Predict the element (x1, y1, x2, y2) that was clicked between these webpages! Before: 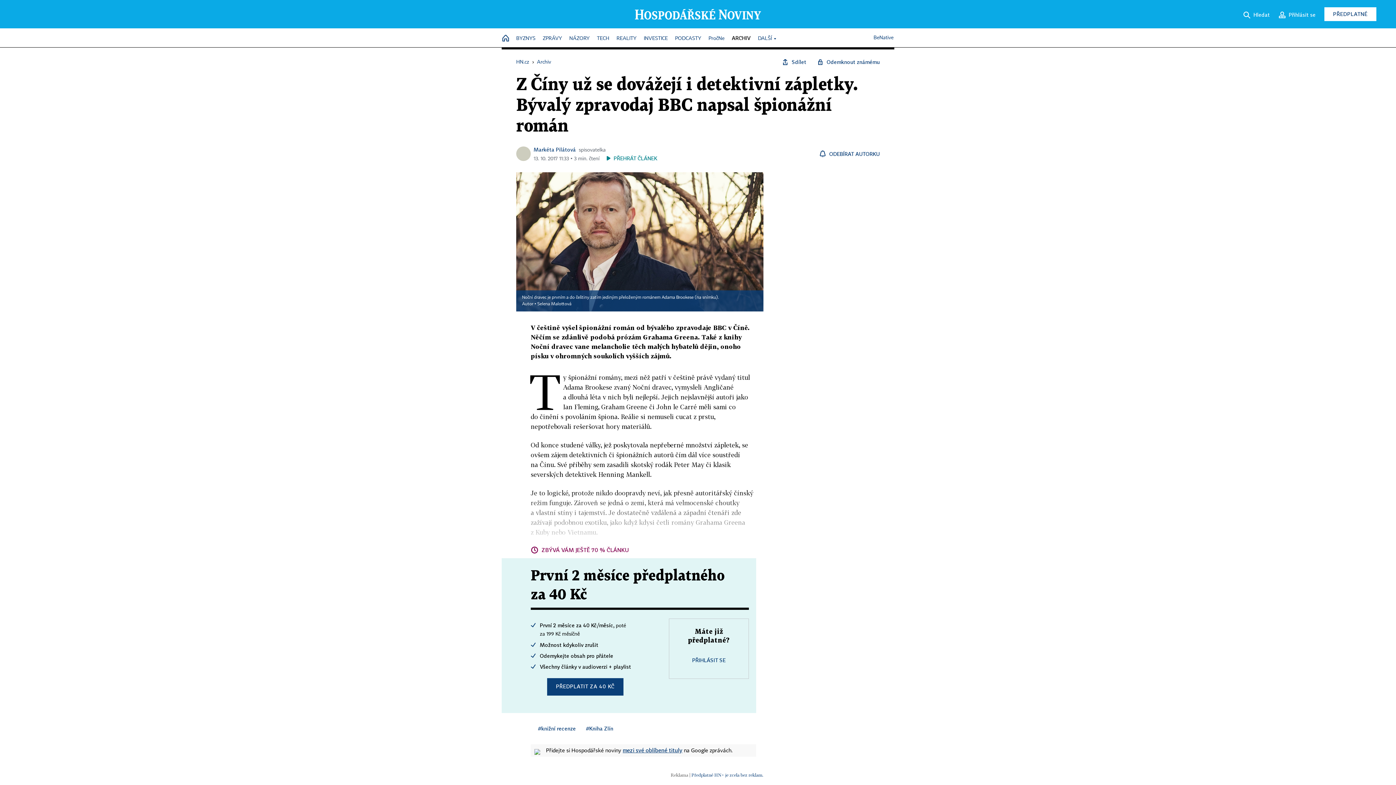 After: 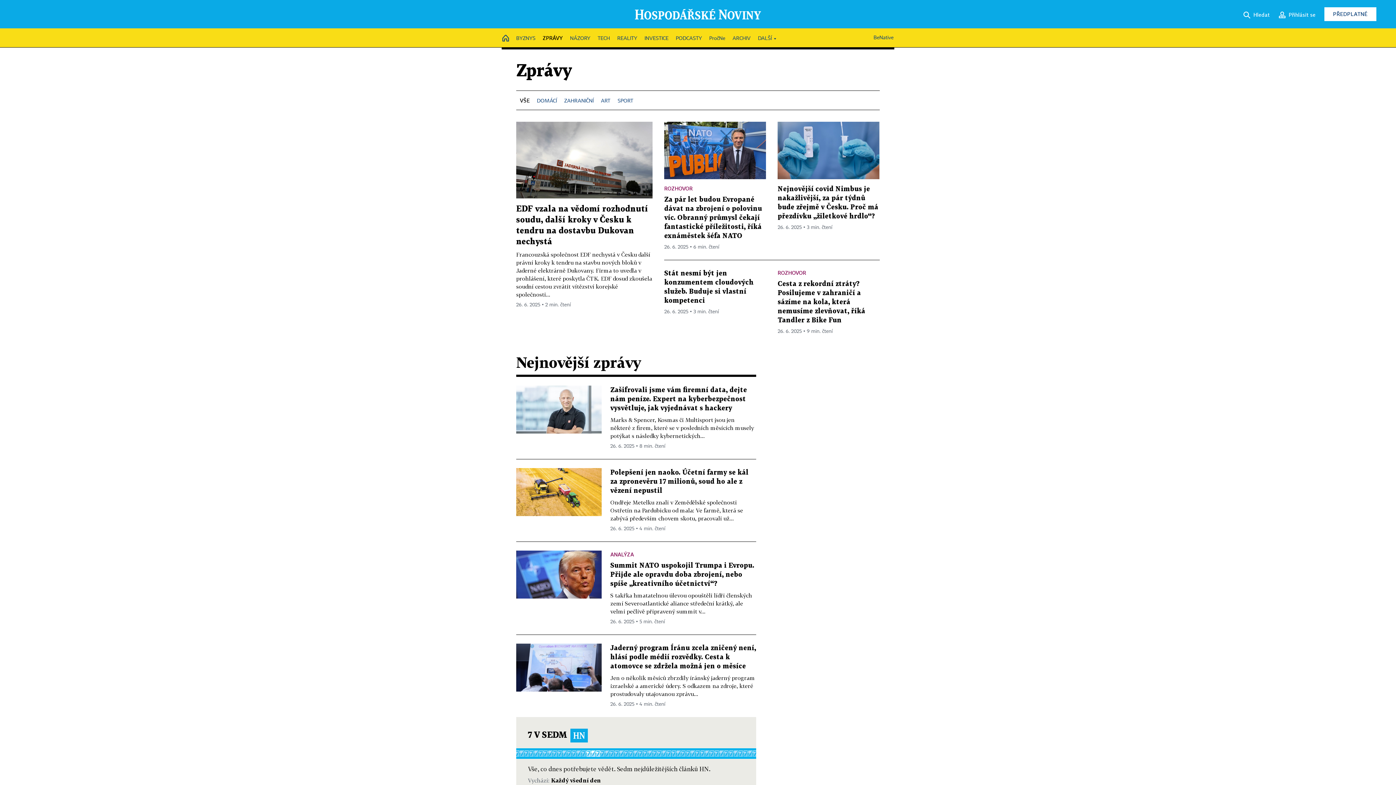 Action: bbox: (542, 32, 562, 45) label: ZPRÁVY